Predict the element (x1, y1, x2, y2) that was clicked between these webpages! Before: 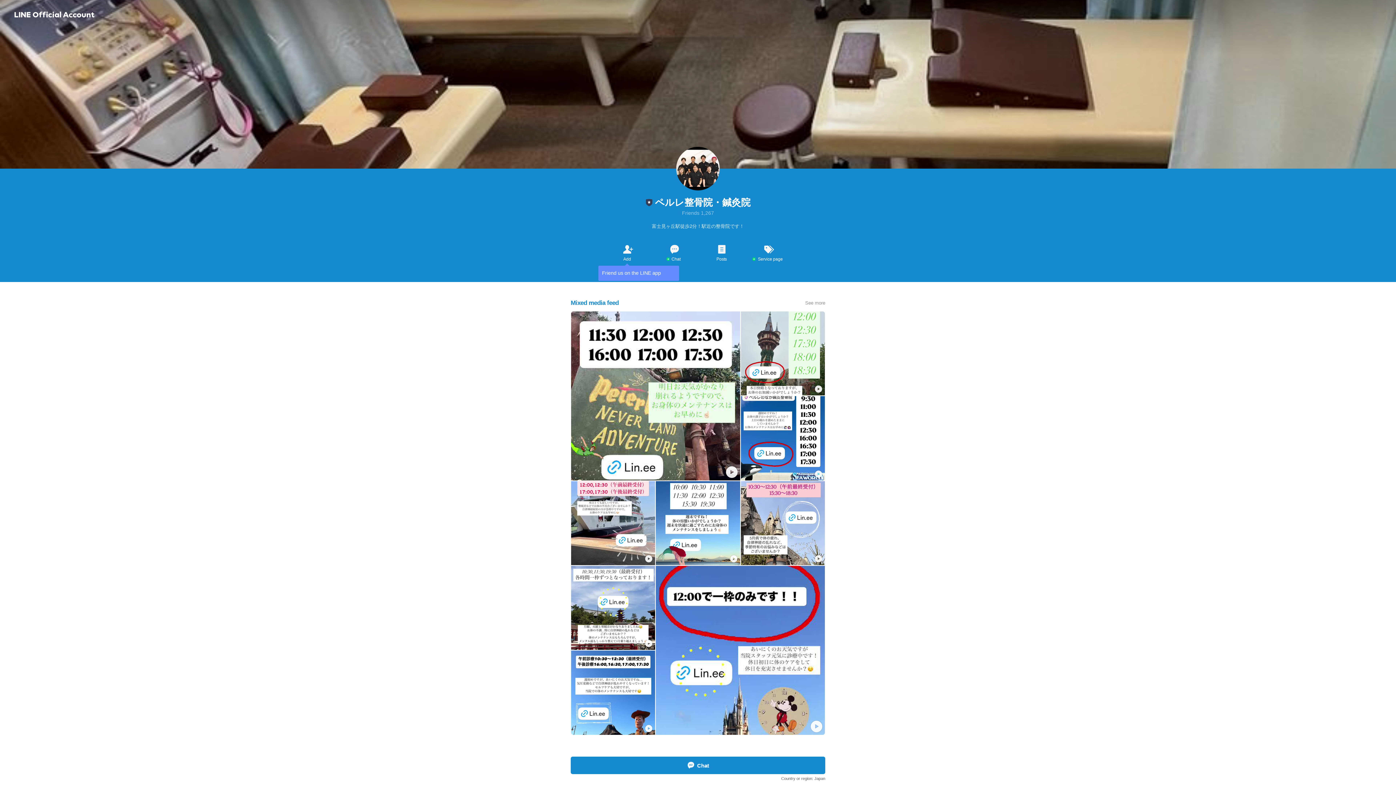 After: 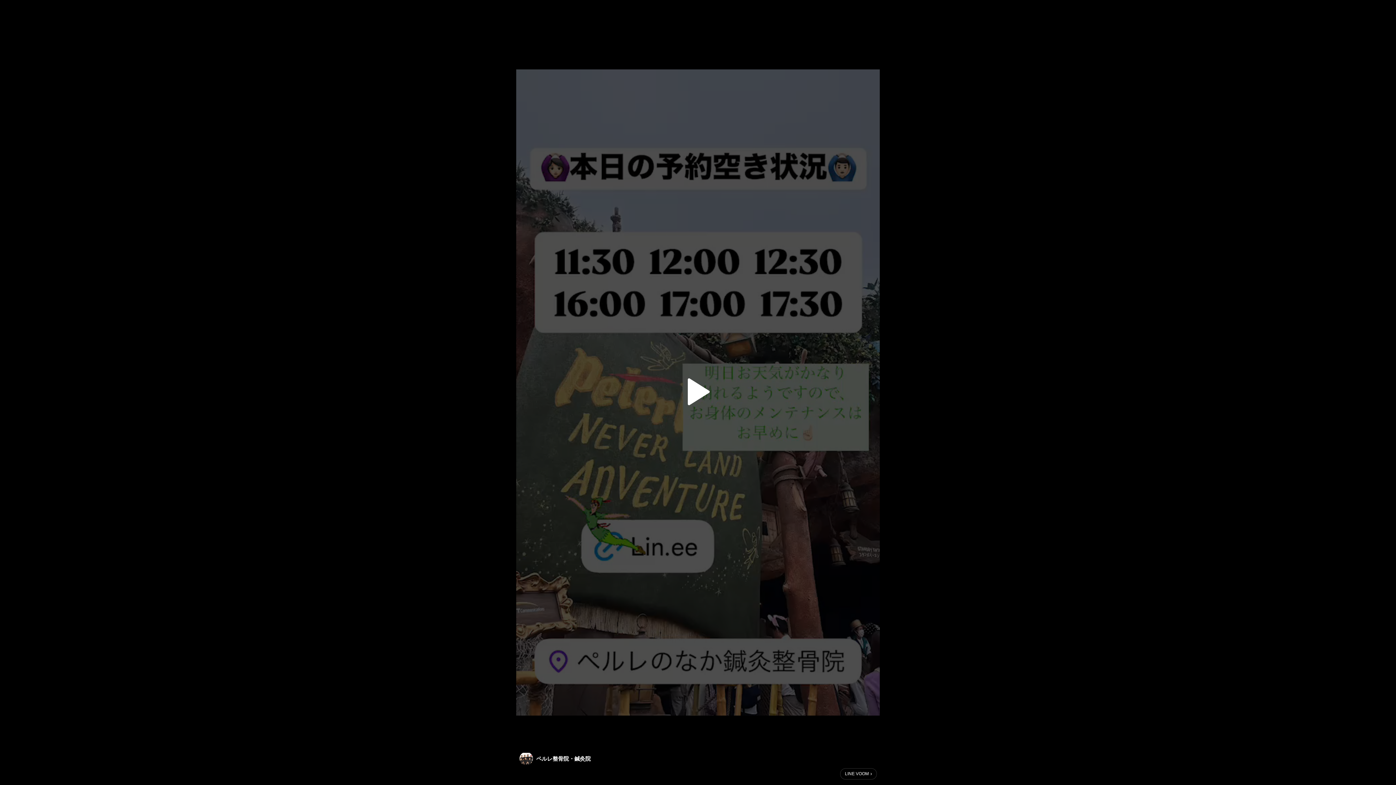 Action: bbox: (571, 311, 740, 480)